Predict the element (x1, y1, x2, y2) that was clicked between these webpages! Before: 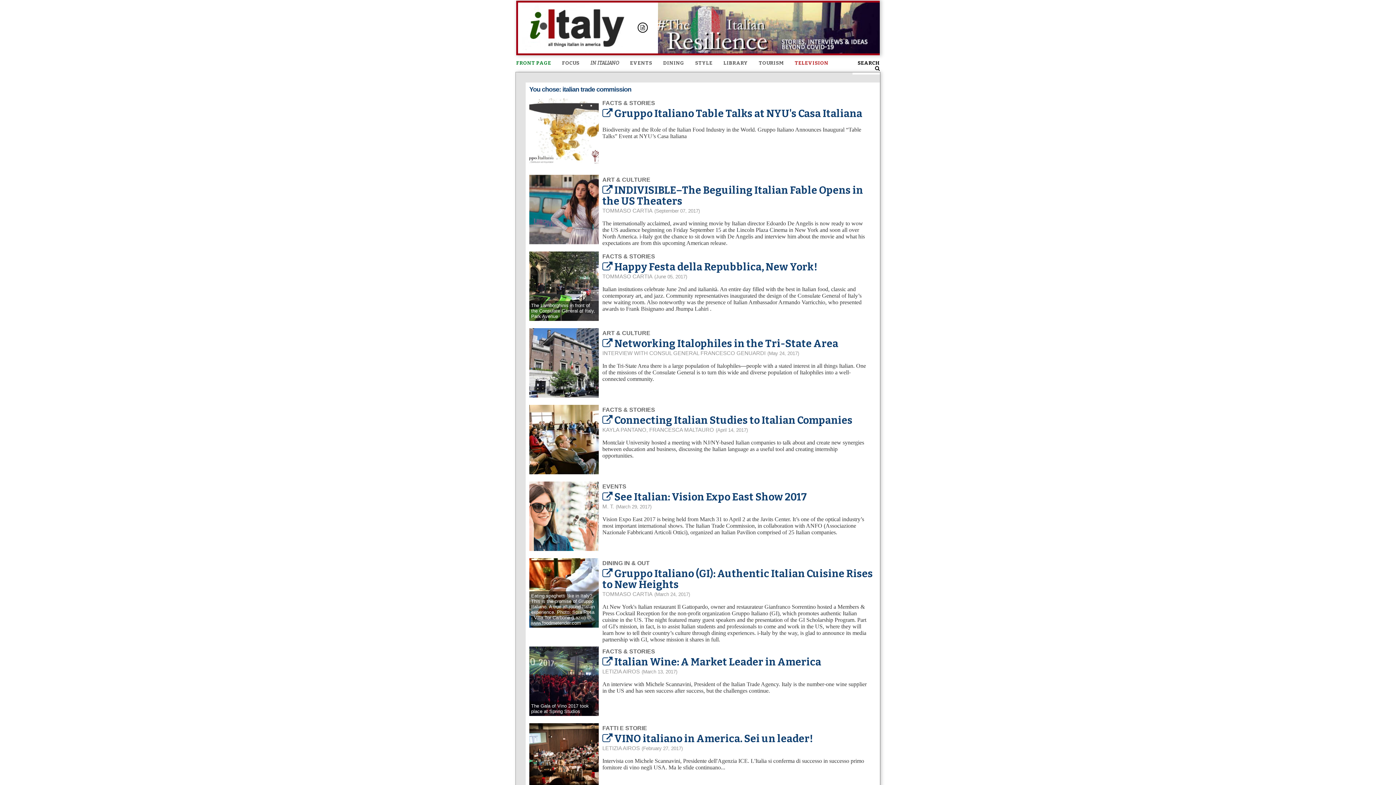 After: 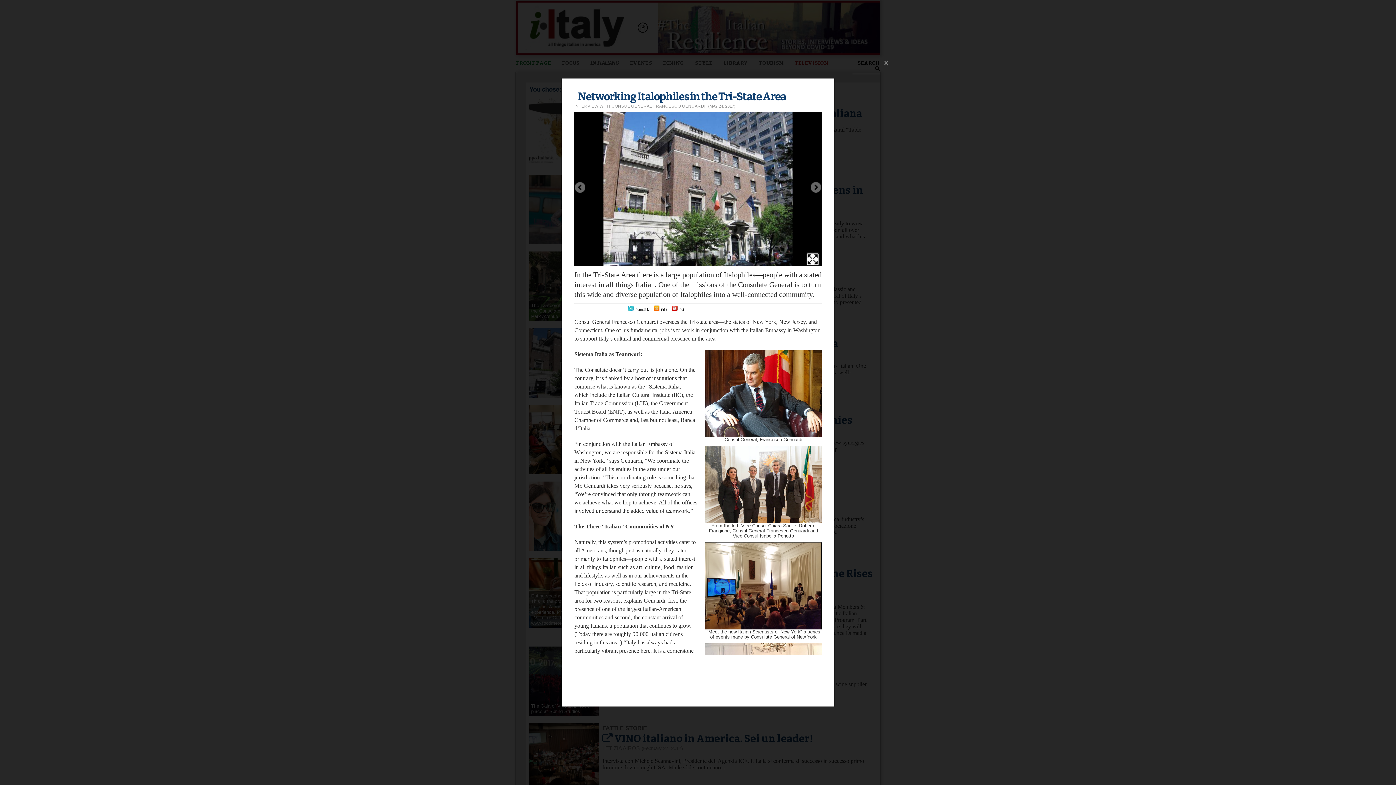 Action: bbox: (602, 337, 614, 349) label:  